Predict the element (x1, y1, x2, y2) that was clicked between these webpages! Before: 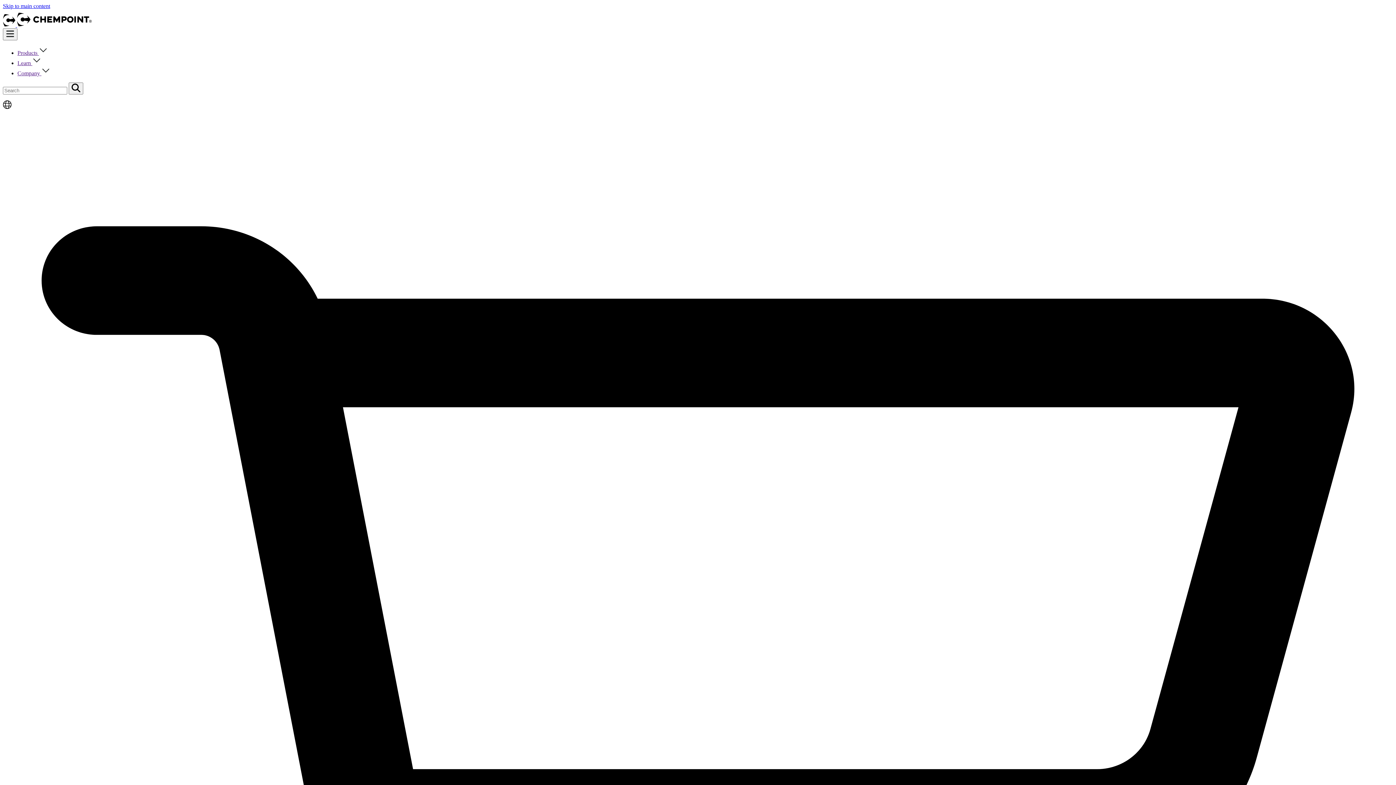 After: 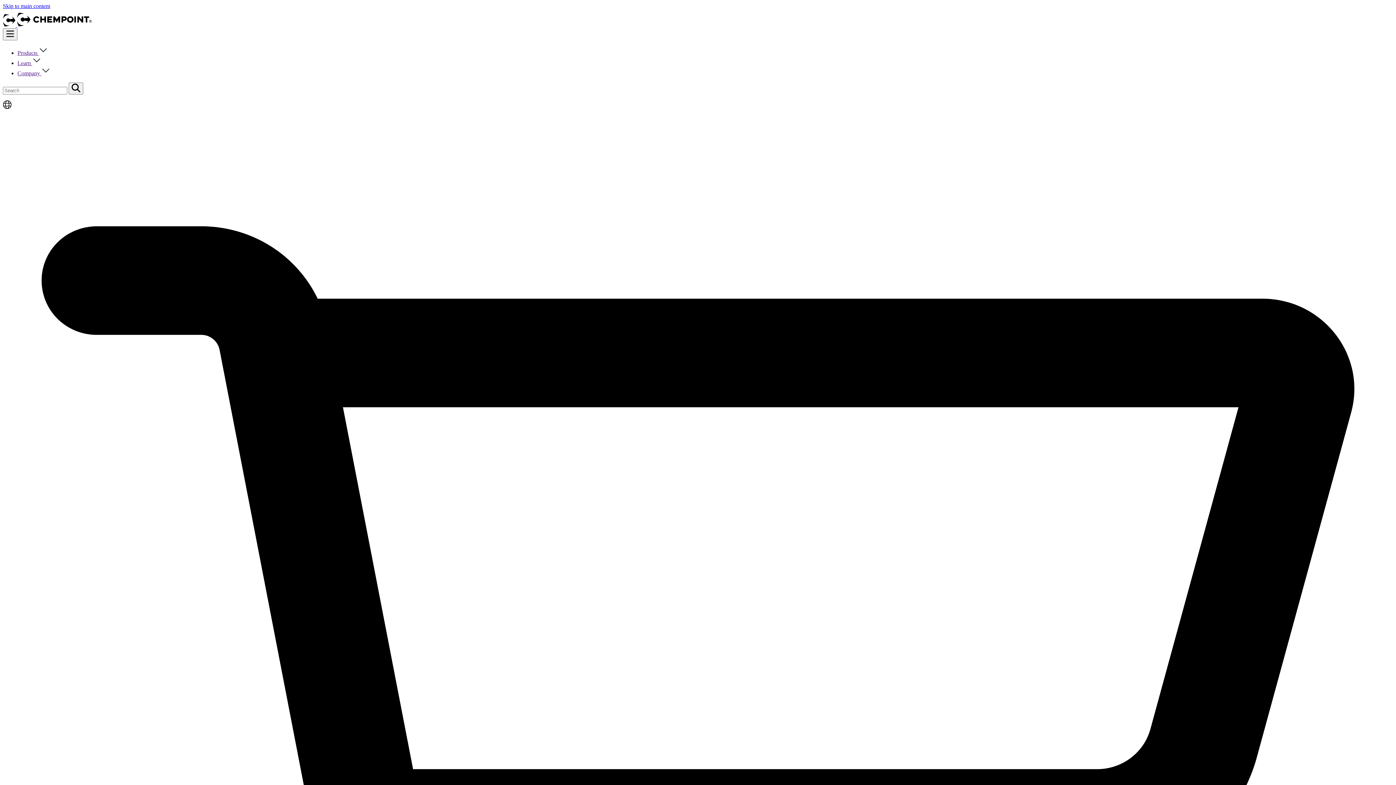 Action: label: Company  bbox: (17, 70, 50, 76)